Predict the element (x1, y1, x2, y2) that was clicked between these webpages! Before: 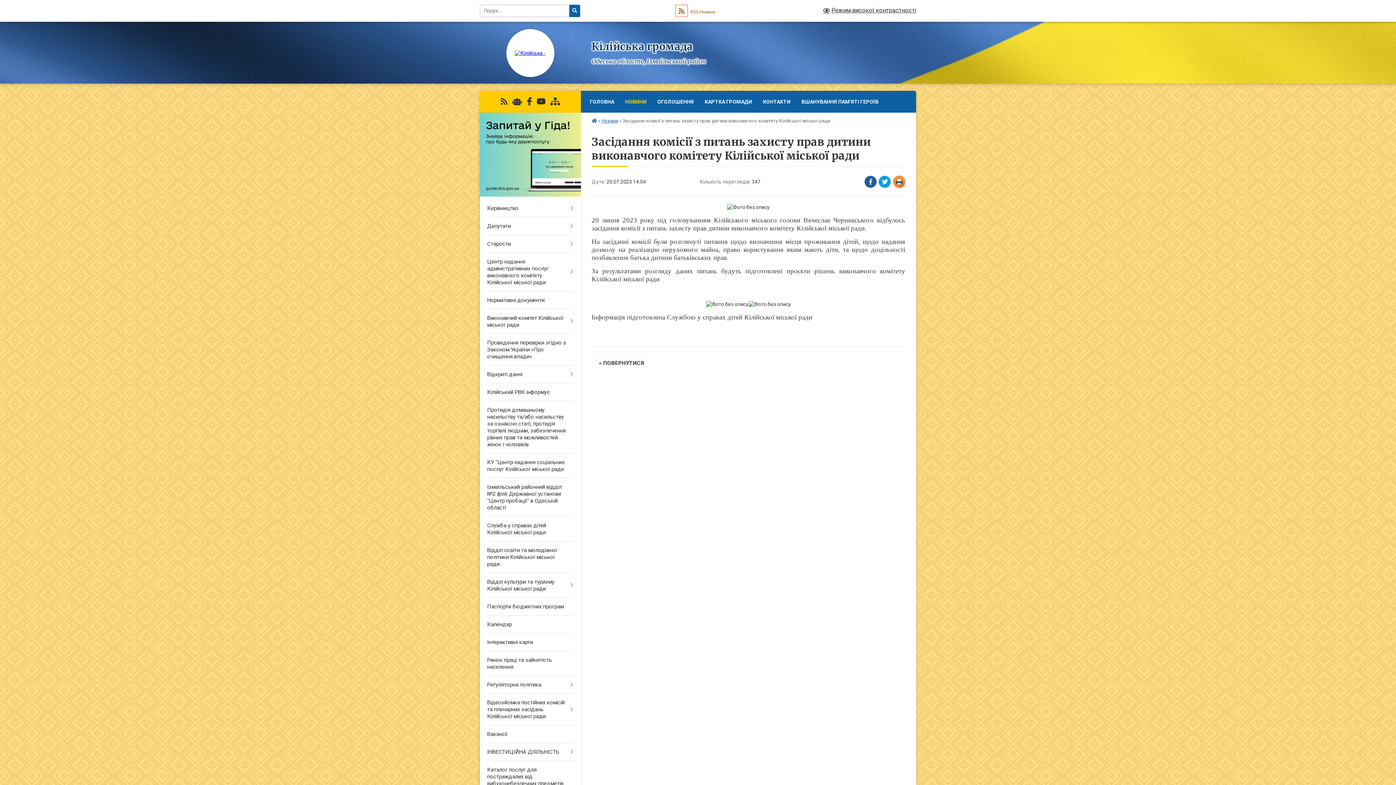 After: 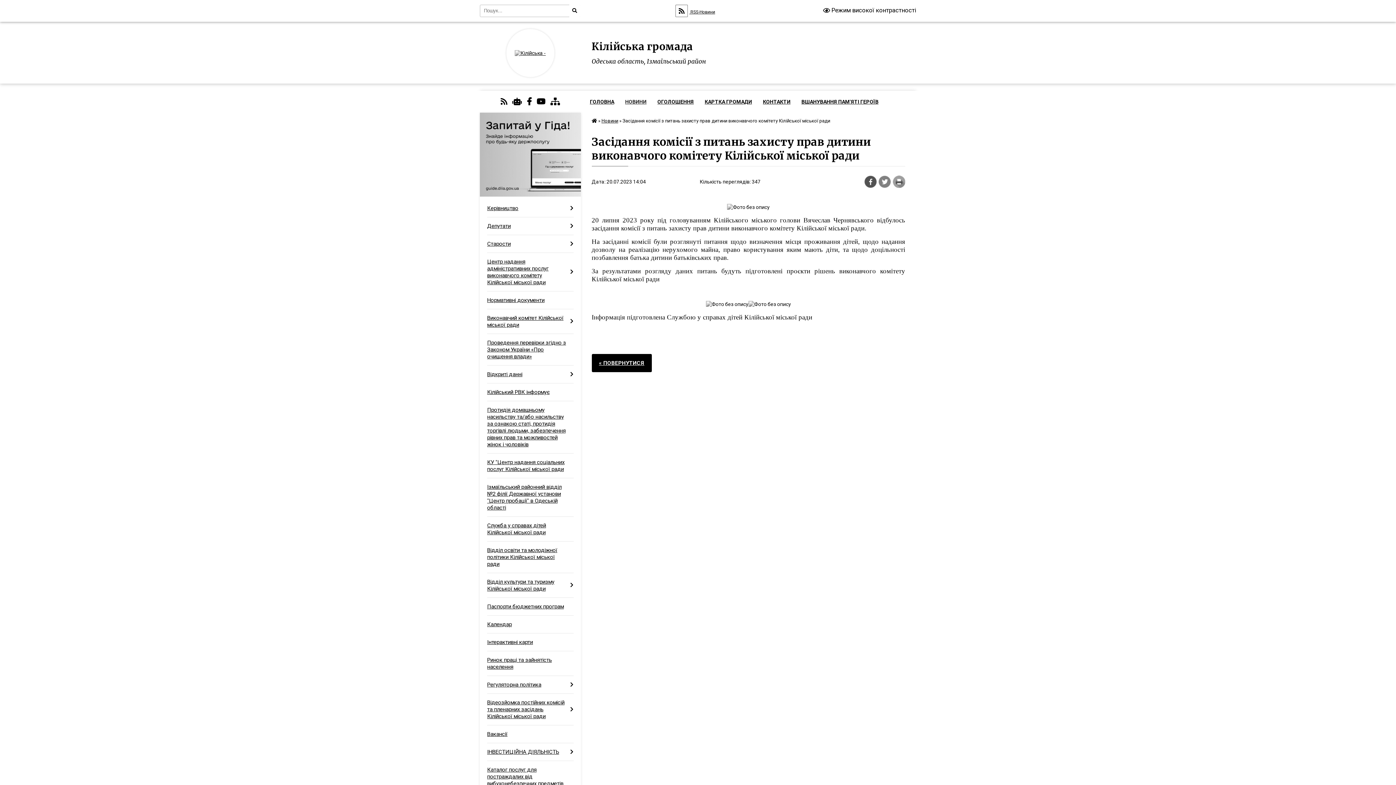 Action: bbox: (759, 4, 916, 15) label: Режим високої контрастності